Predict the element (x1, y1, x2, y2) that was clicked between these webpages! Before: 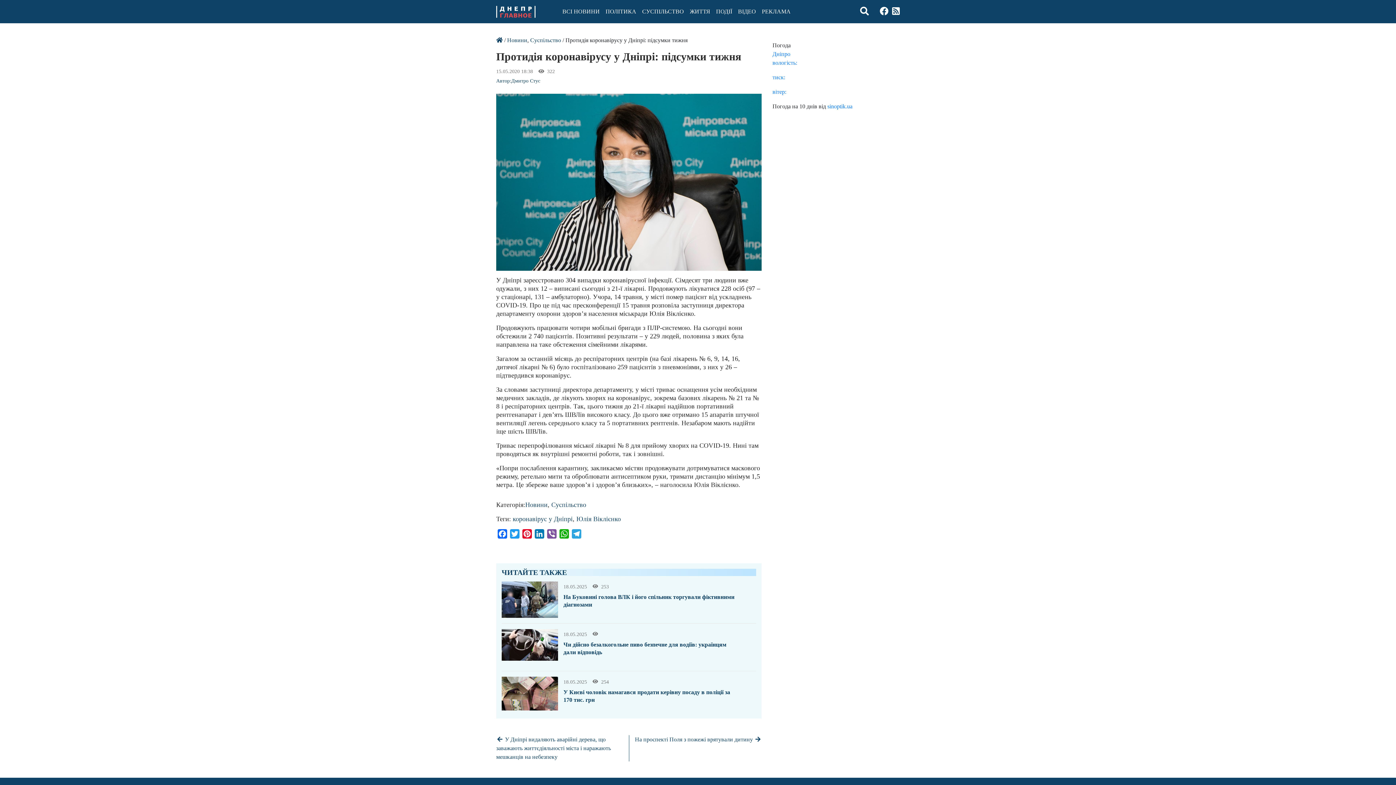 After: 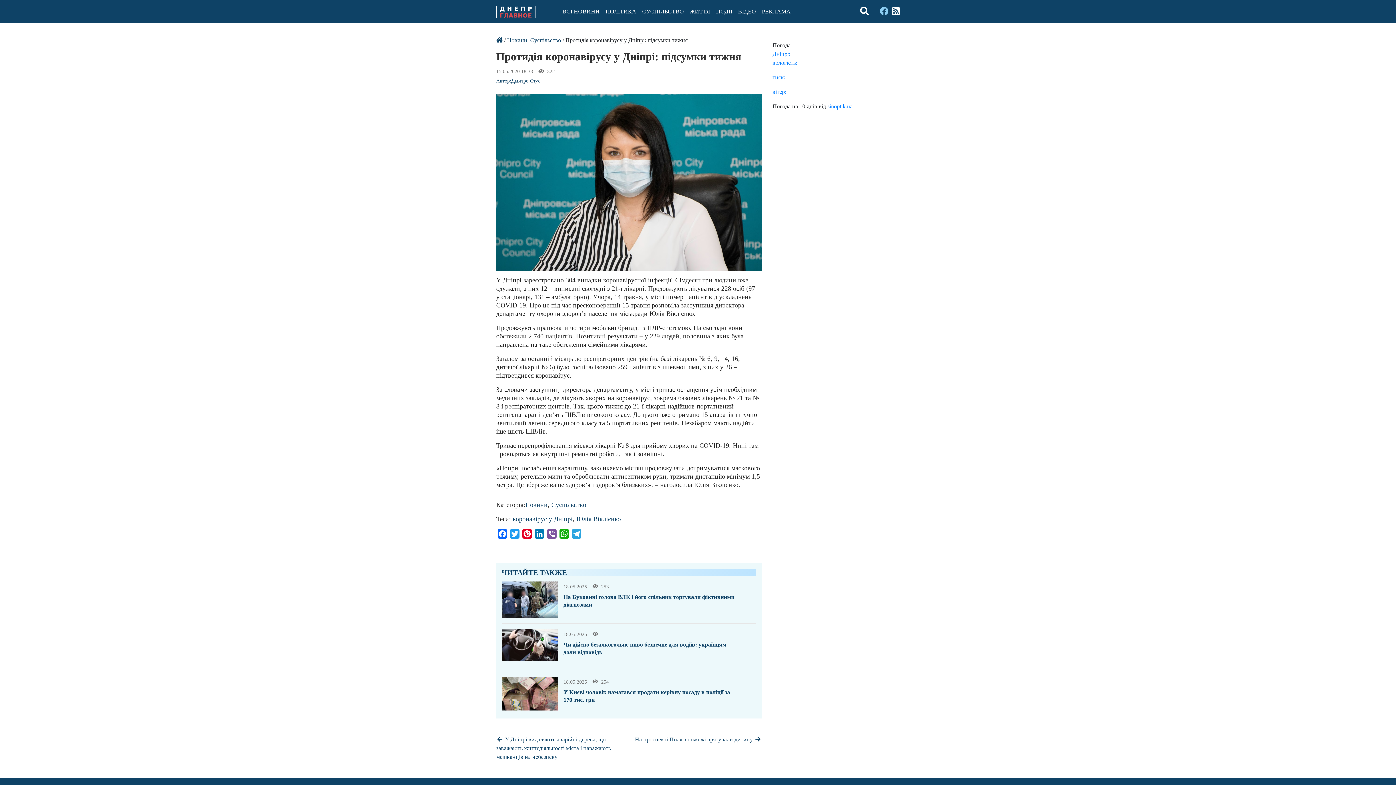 Action: bbox: (880, 6, 888, 16)